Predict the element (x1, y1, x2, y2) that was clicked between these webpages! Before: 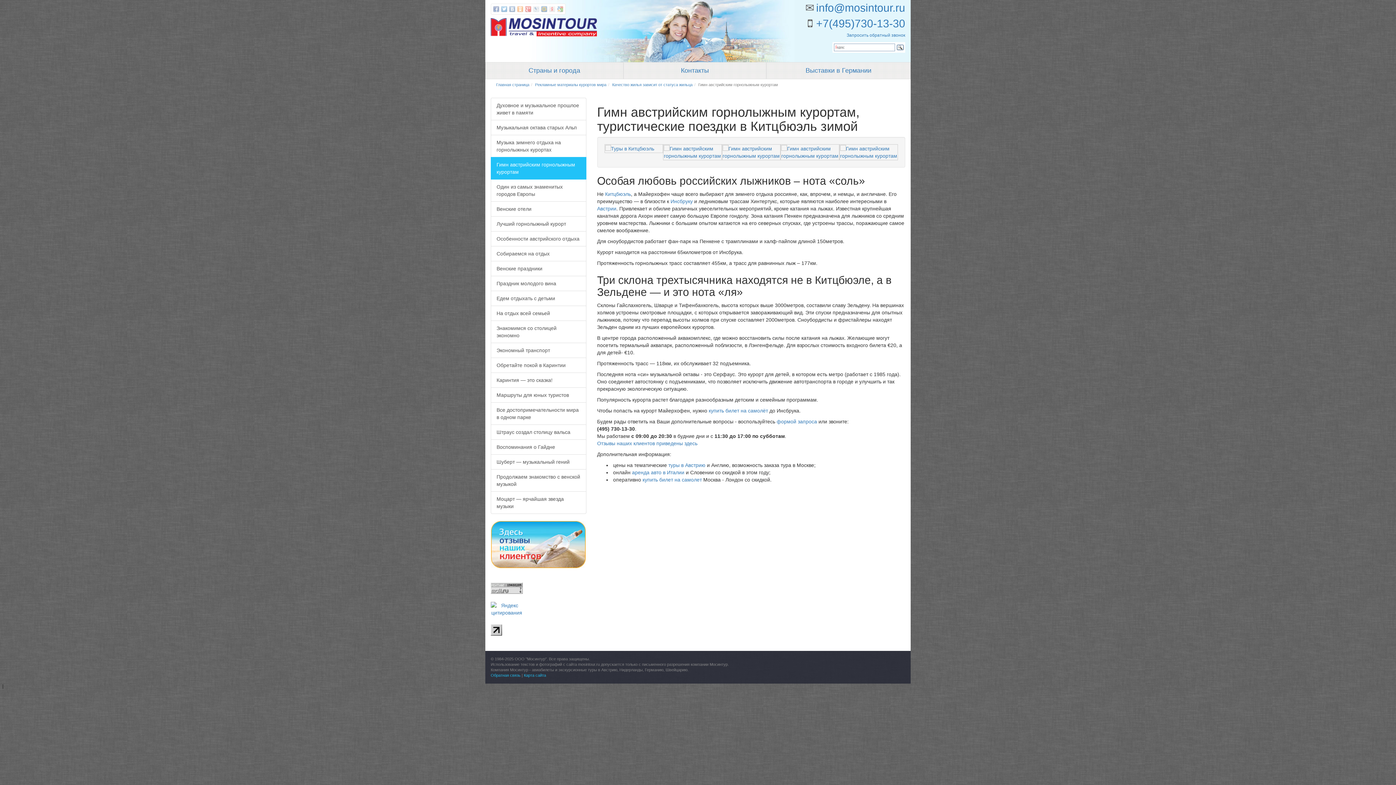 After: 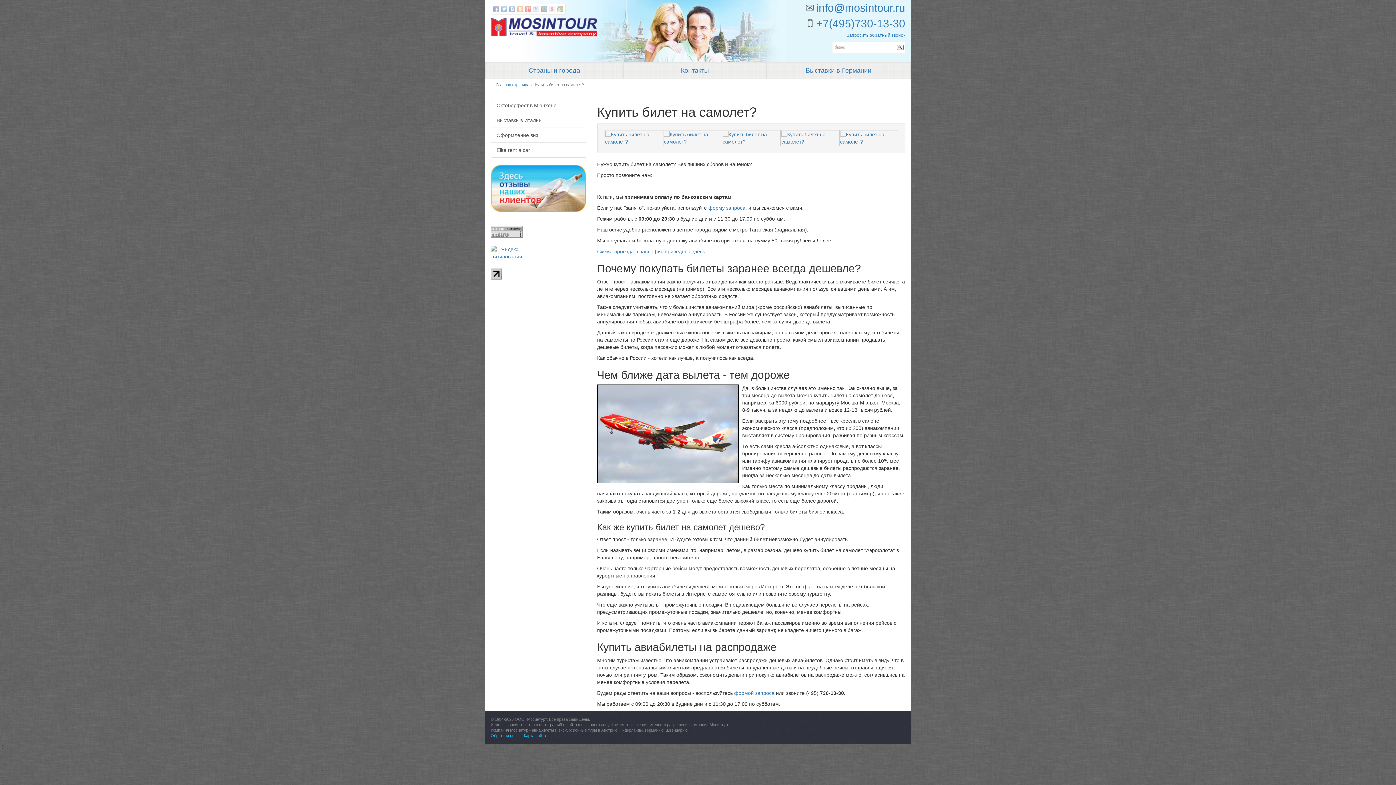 Action: bbox: (642, 477, 702, 482) label: купить билет на самолет